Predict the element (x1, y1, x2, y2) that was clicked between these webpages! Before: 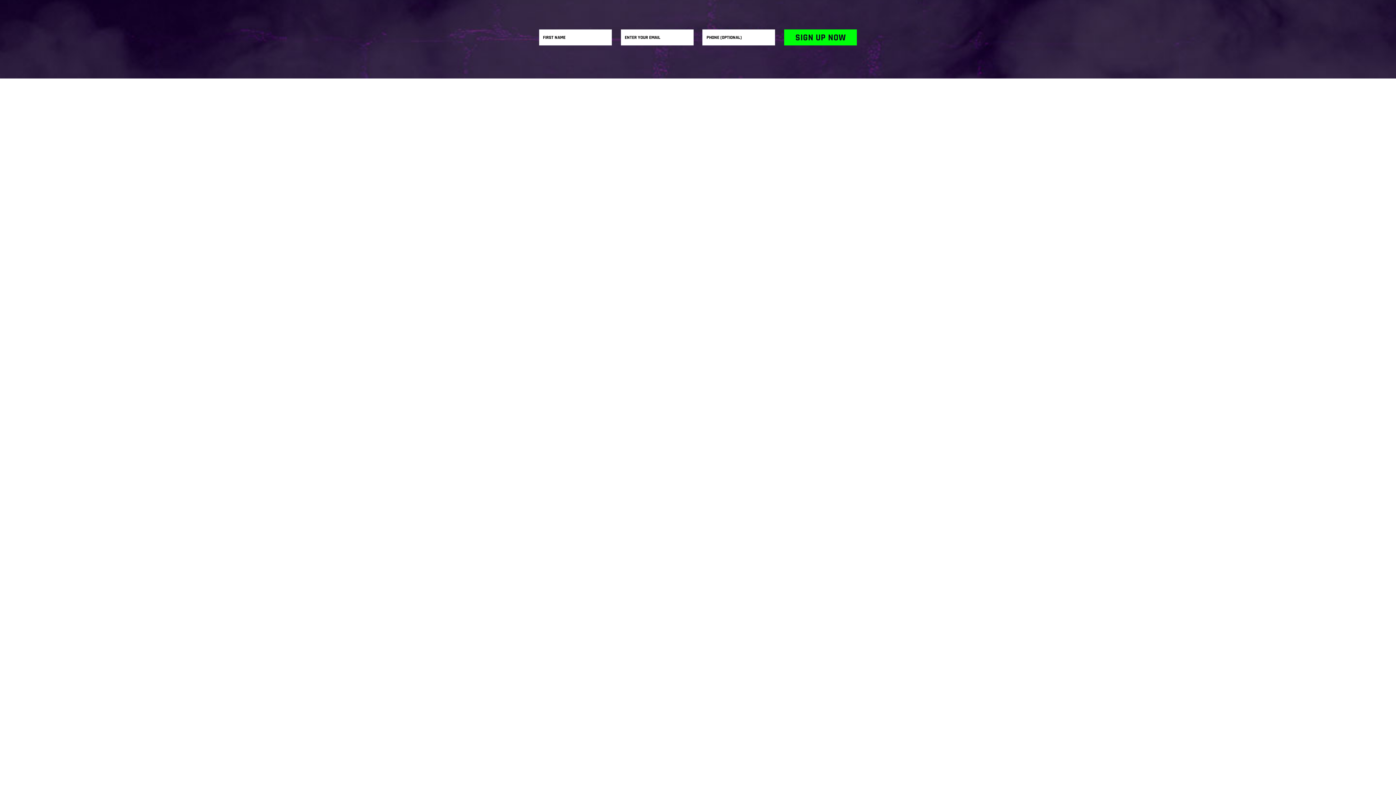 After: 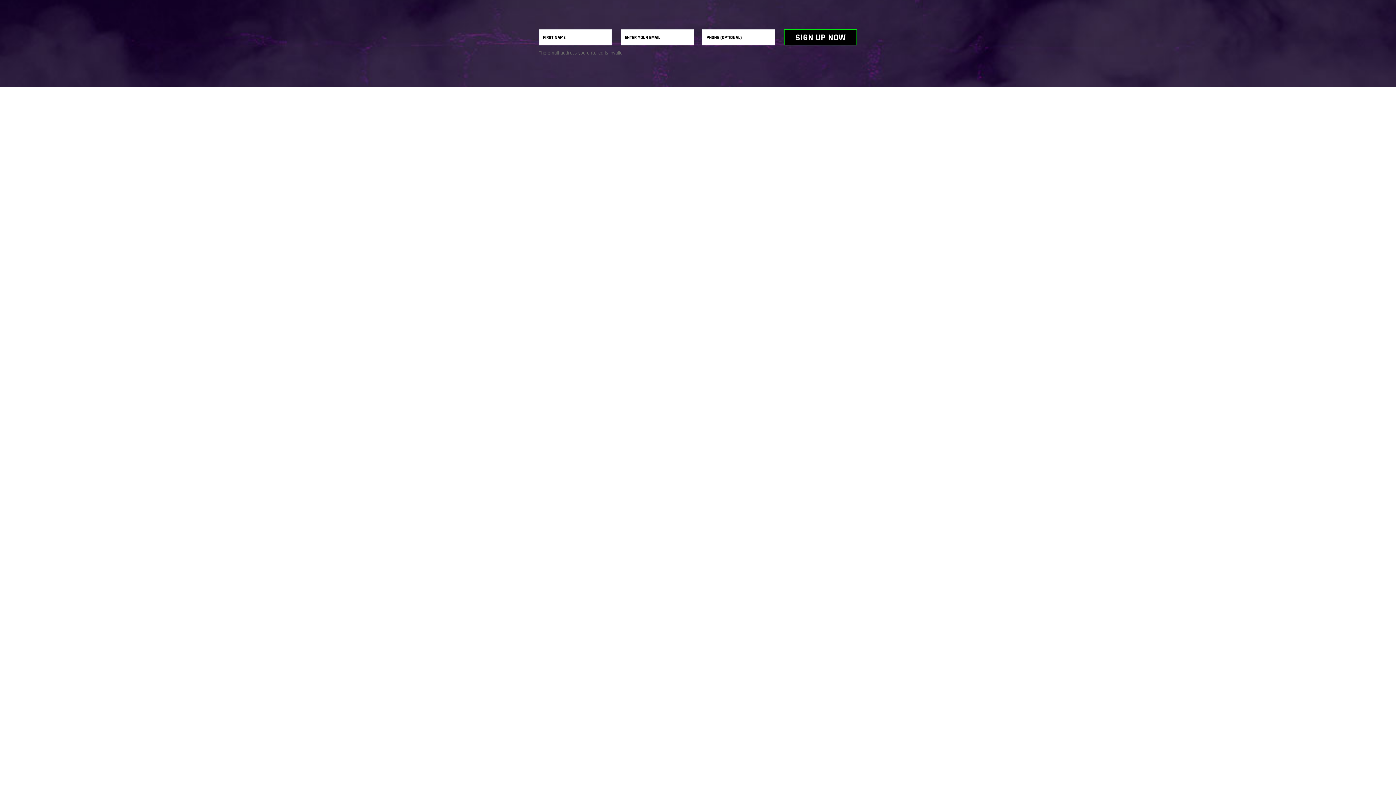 Action: bbox: (784, 29, 857, 45) label: SIGN UP NOW